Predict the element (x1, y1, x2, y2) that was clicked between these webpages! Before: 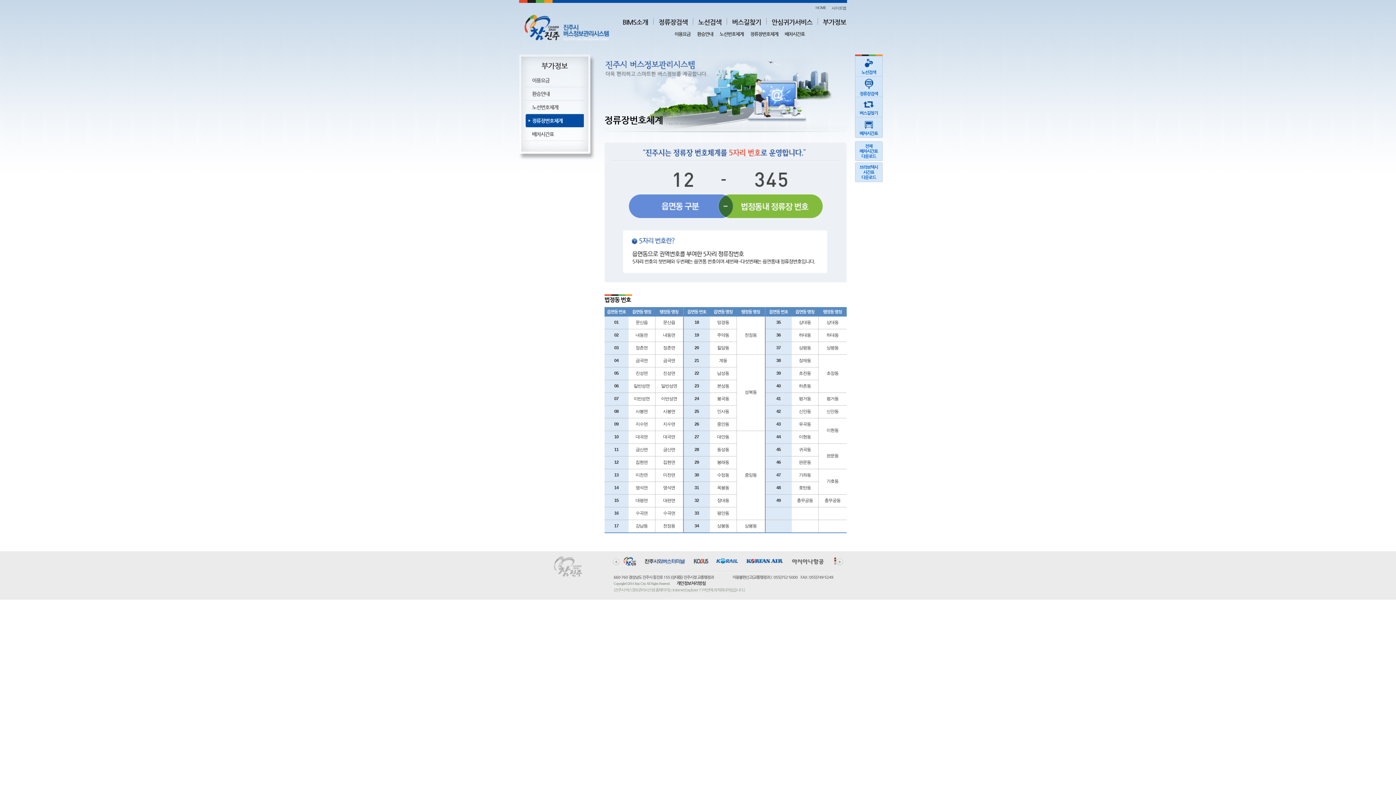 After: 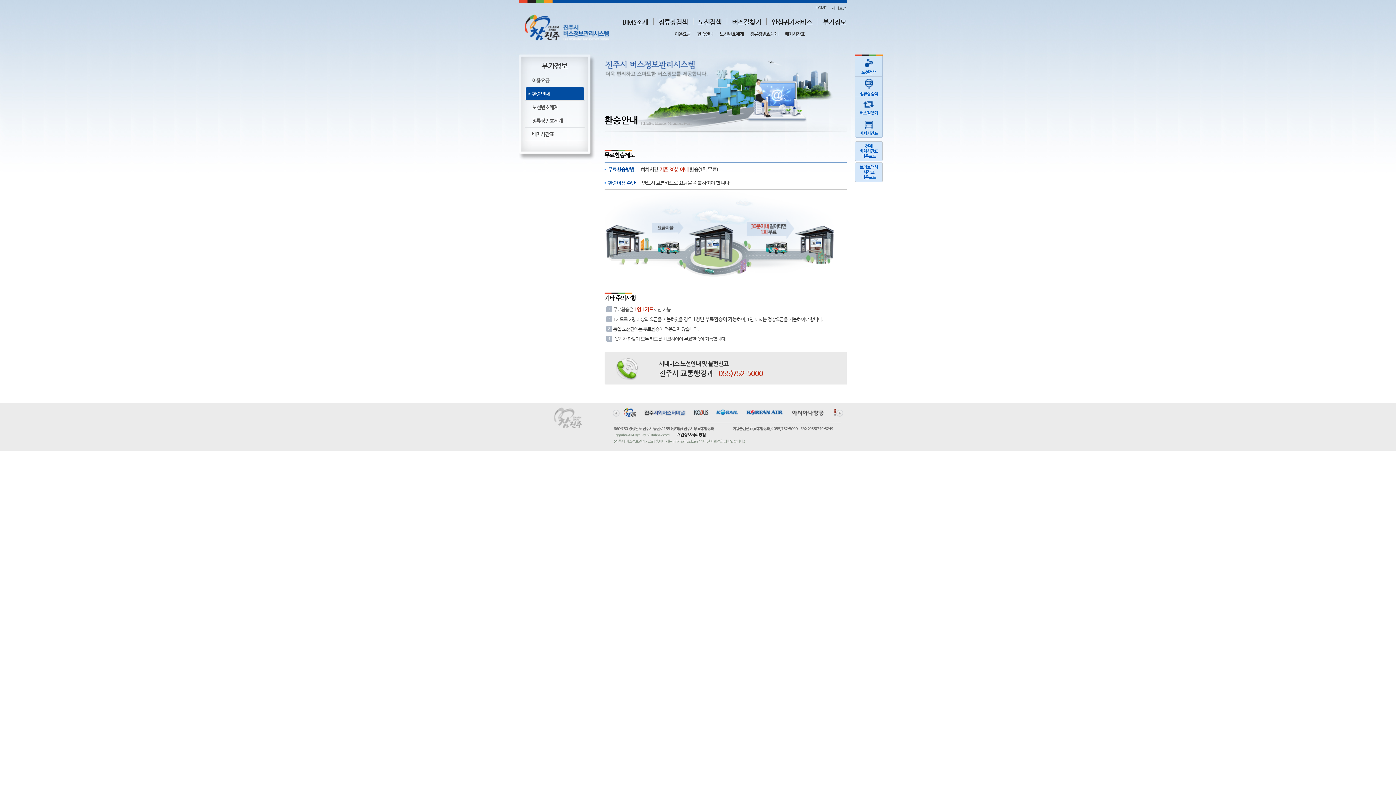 Action: label: 환승안내 bbox: (525, 87, 583, 100)